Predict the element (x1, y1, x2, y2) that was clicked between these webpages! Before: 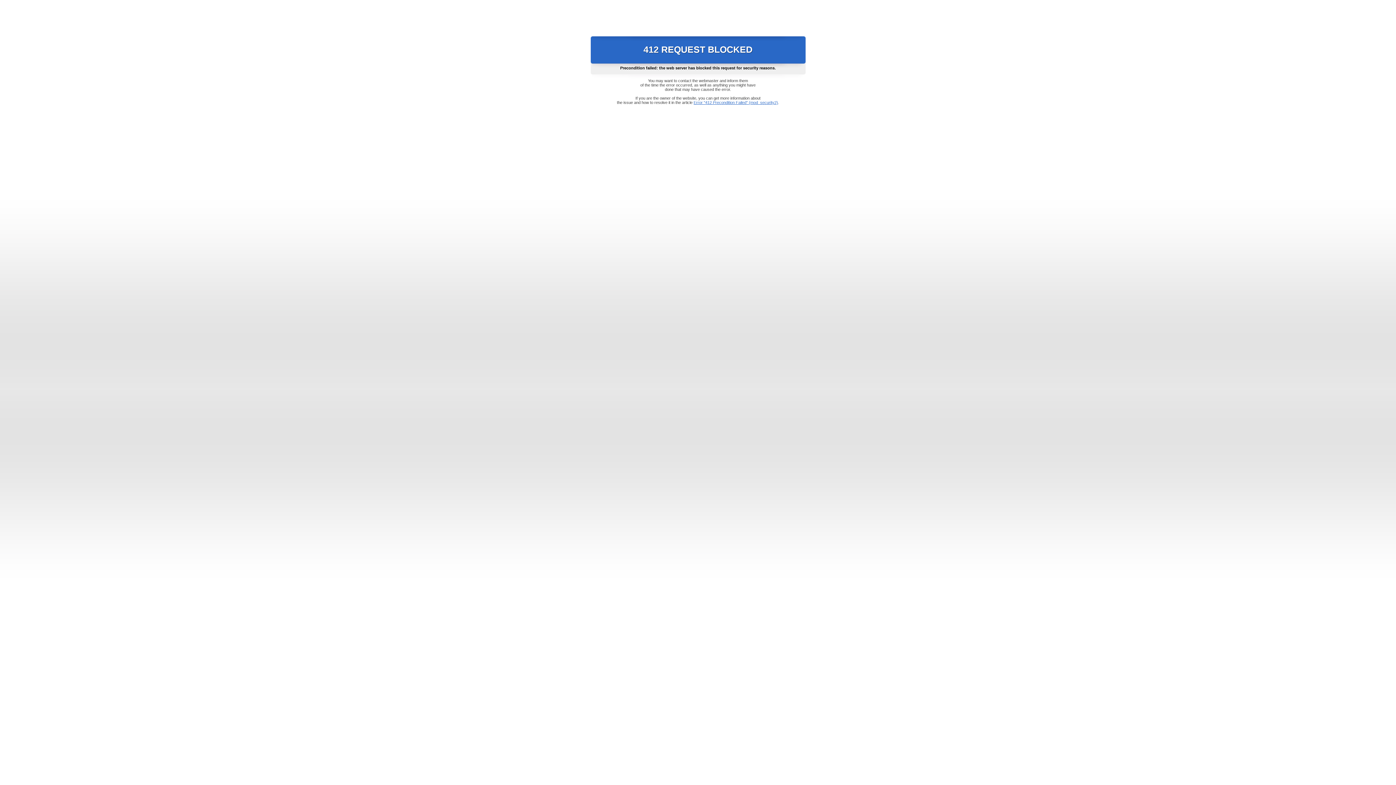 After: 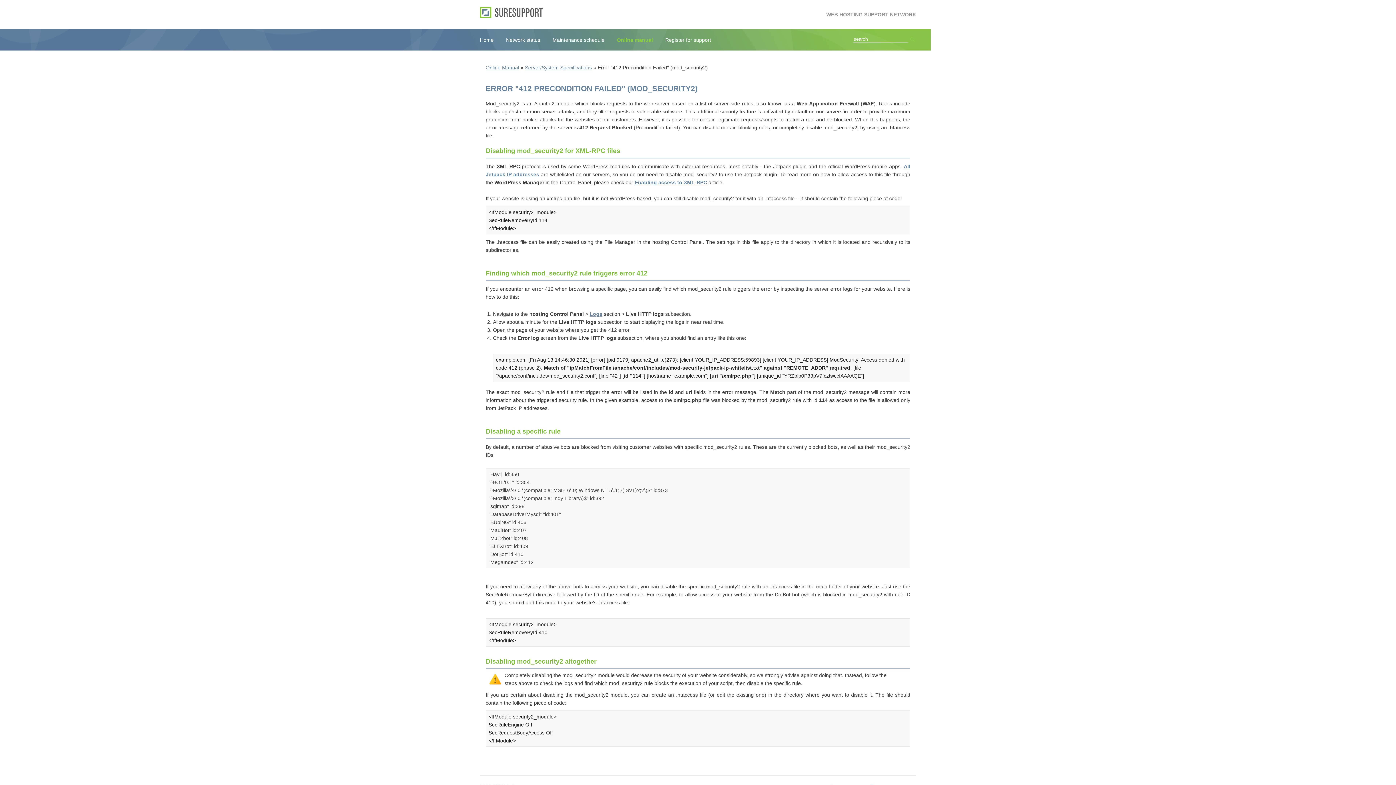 Action: label: Error "412 Precondition Failed" (mod_security2) bbox: (693, 100, 778, 104)